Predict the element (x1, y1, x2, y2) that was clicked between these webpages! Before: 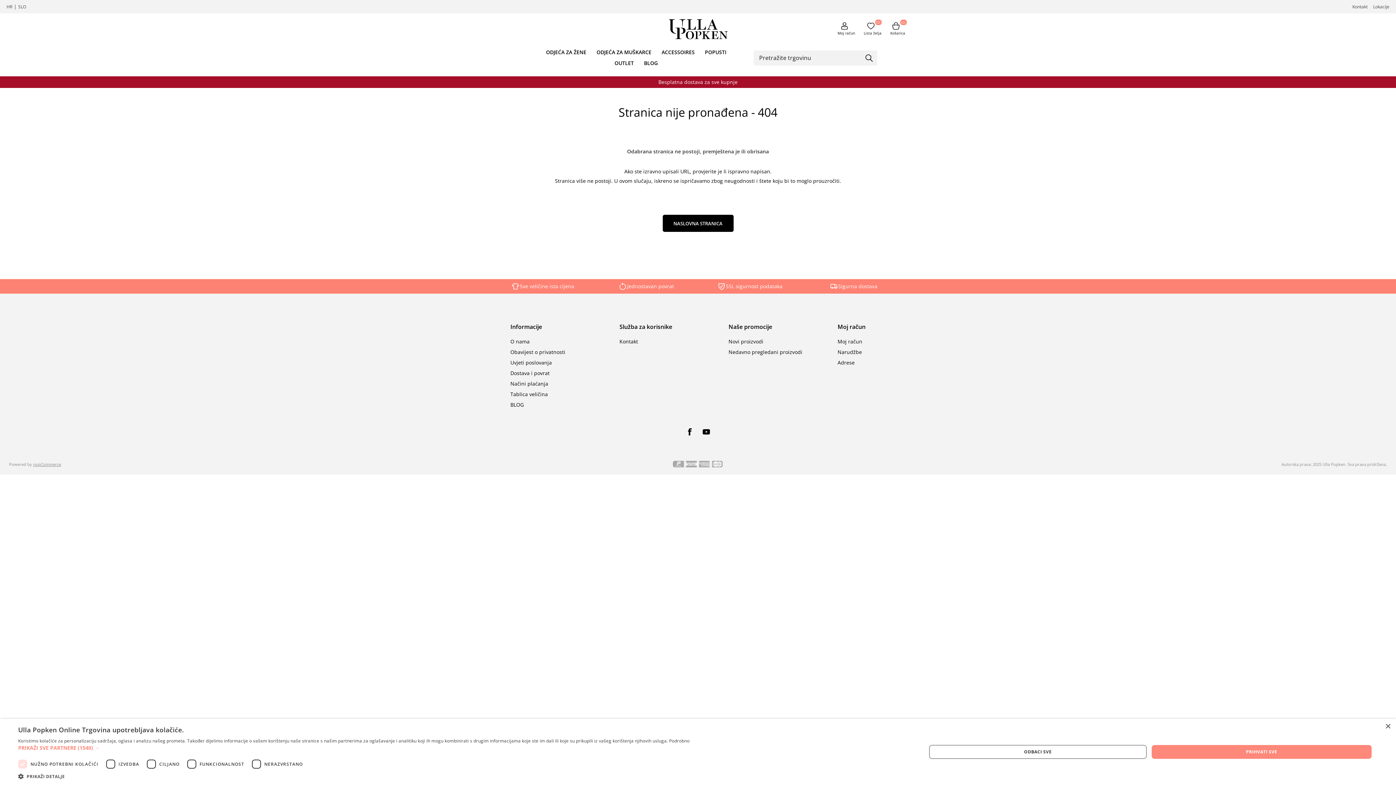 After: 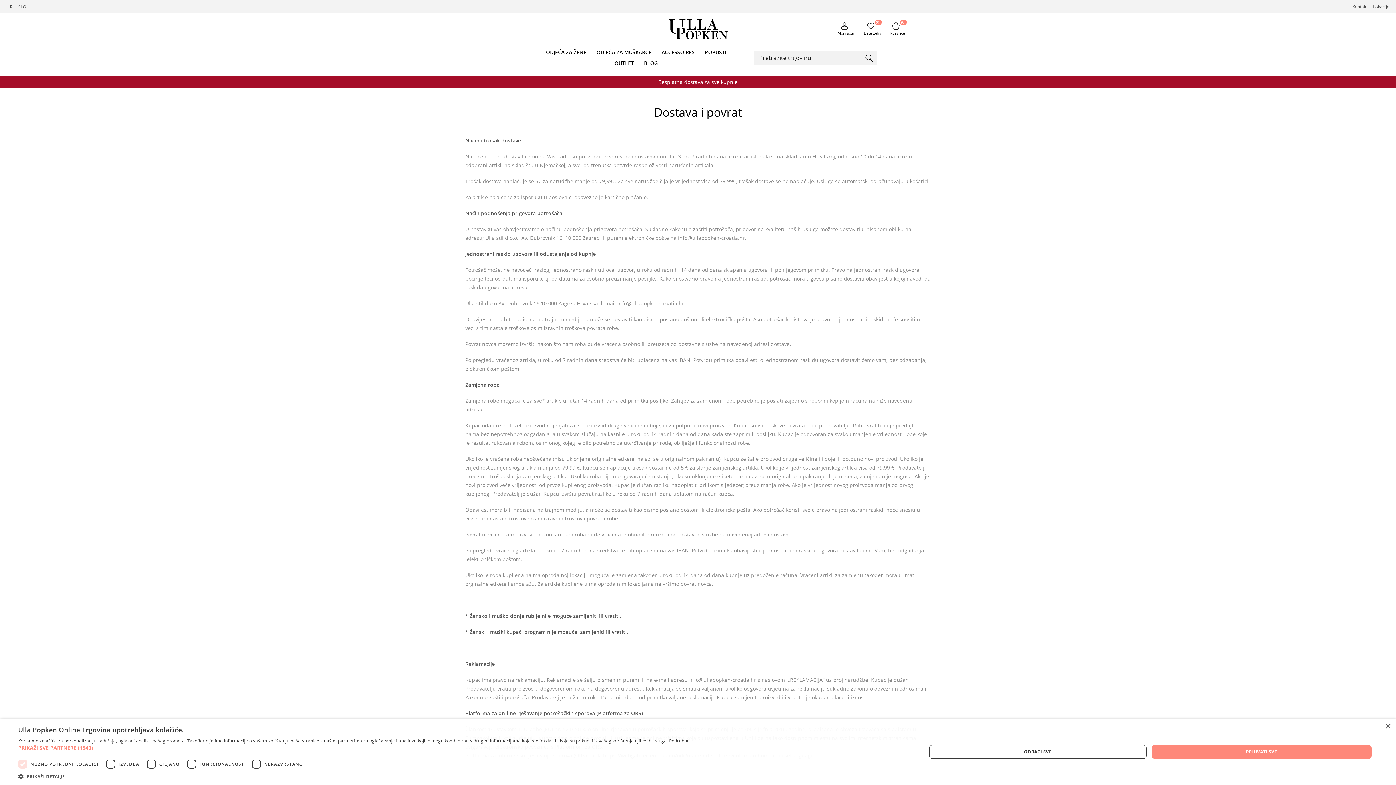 Action: bbox: (510, 369, 549, 376) label: Dostava i povrat